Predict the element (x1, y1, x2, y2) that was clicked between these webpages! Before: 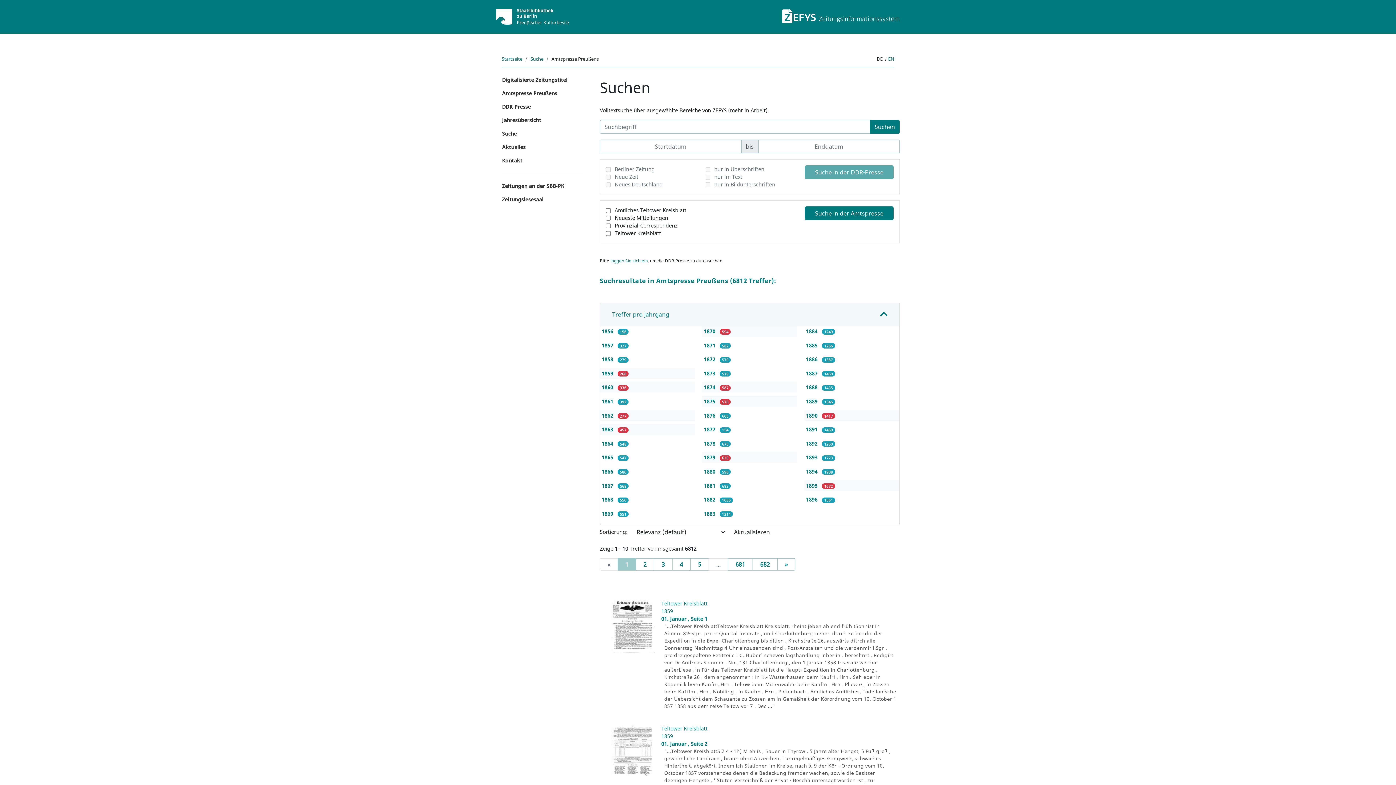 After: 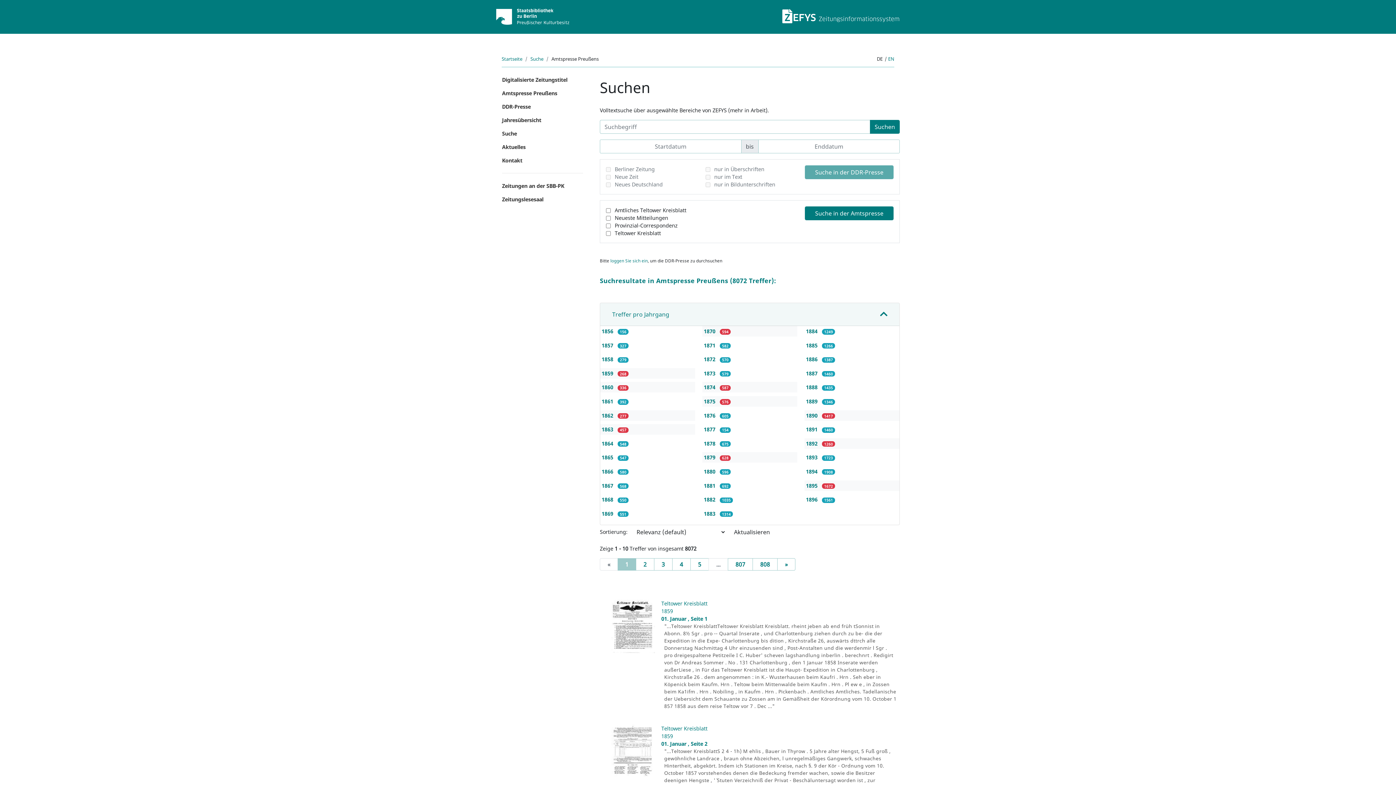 Action: label: 1892  bbox: (806, 440, 819, 447)